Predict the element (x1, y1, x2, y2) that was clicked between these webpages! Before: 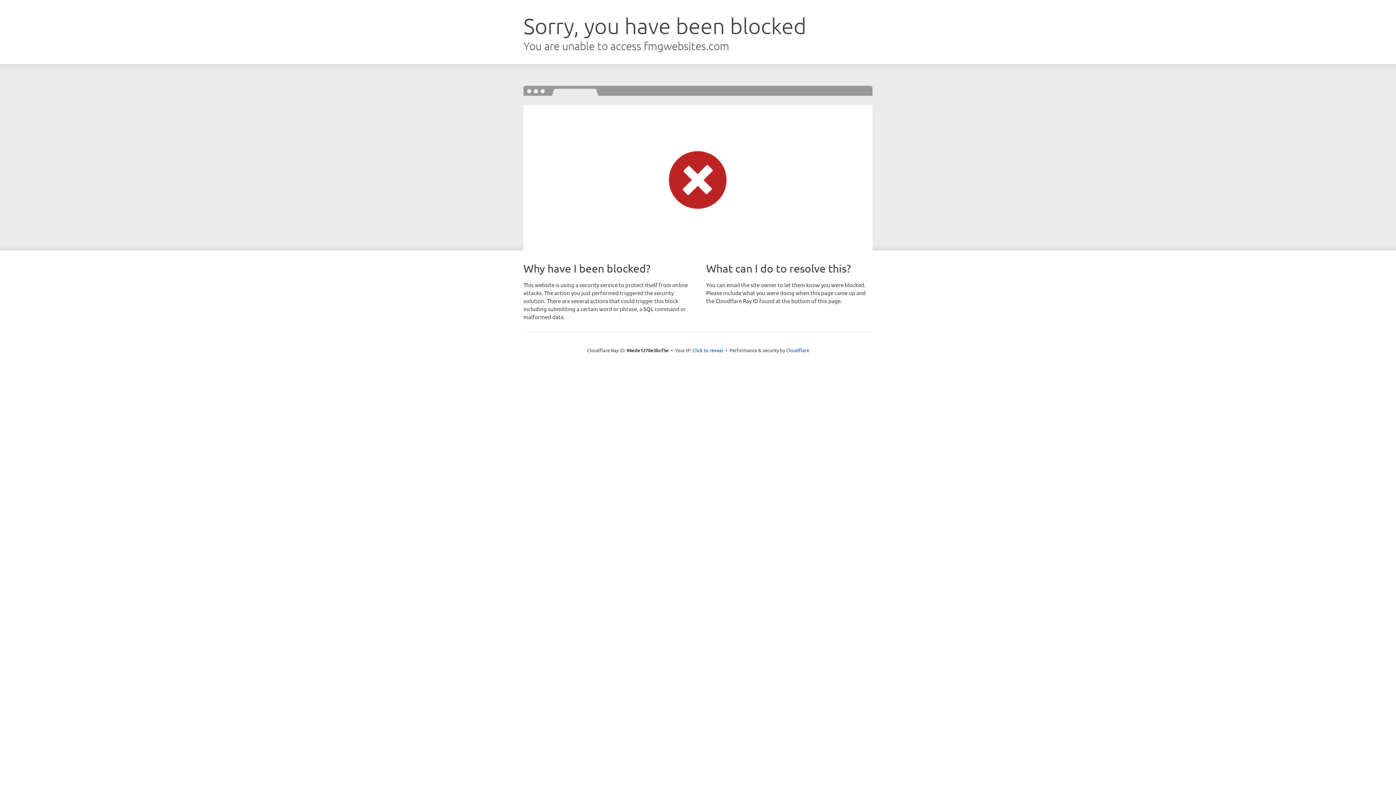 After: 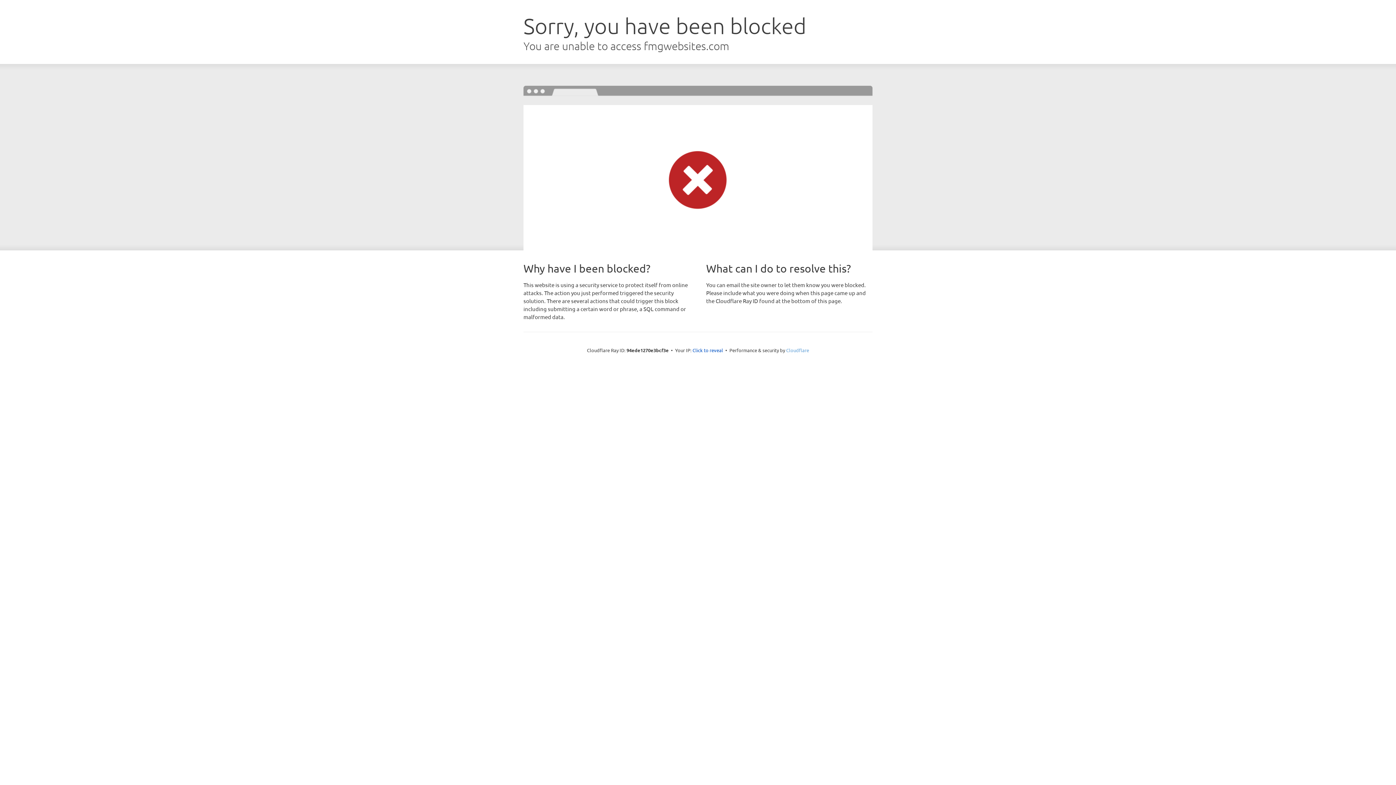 Action: bbox: (786, 347, 809, 353) label: Cloudflare